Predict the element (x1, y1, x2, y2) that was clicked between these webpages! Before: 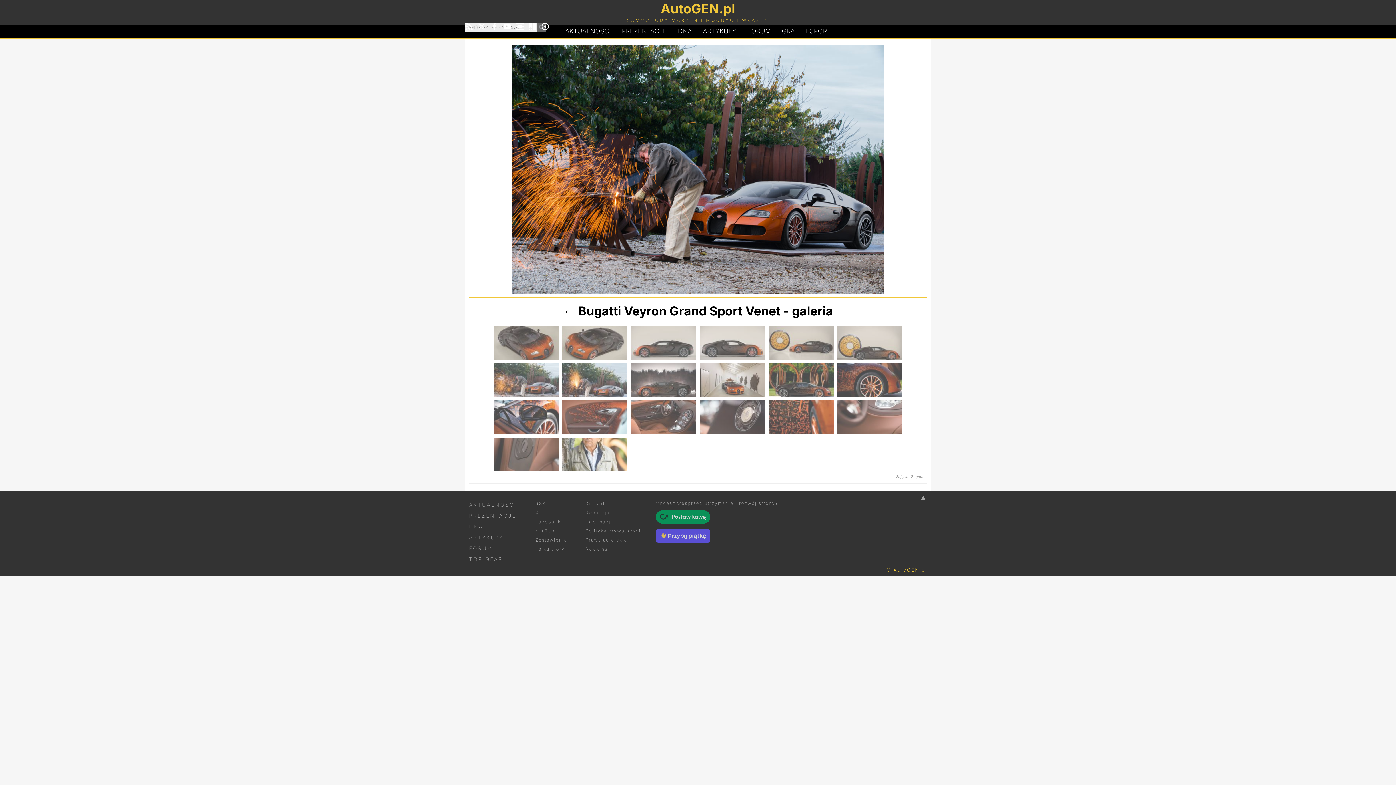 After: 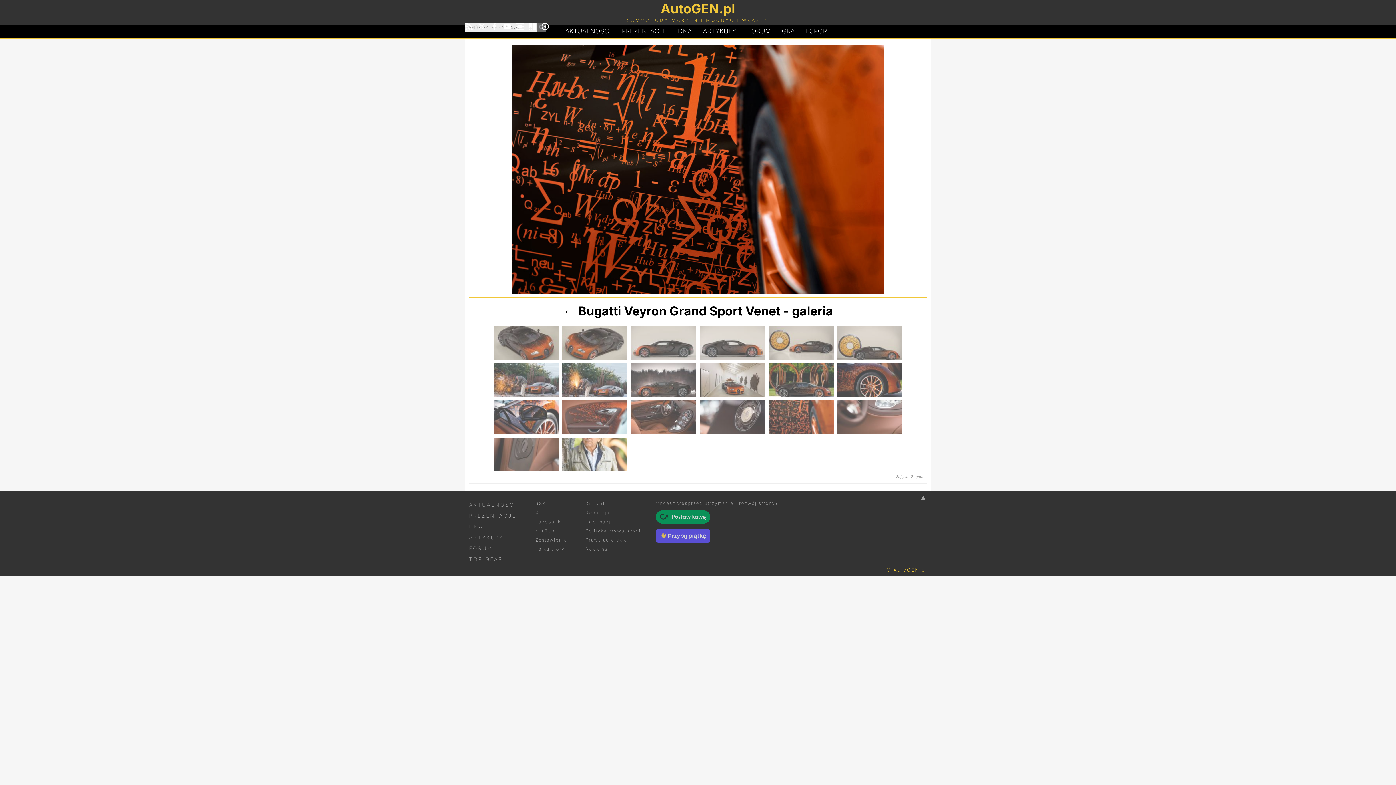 Action: bbox: (768, 400, 833, 434)